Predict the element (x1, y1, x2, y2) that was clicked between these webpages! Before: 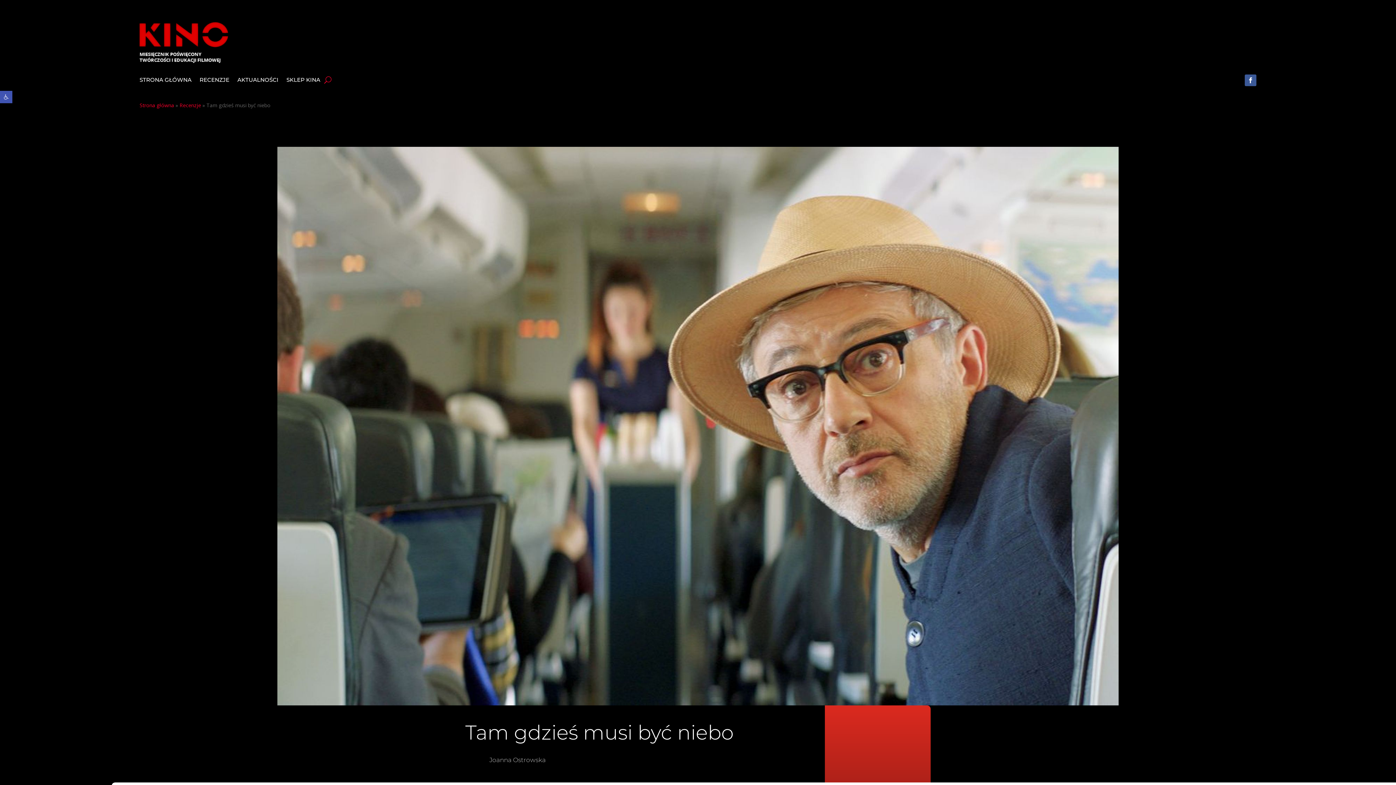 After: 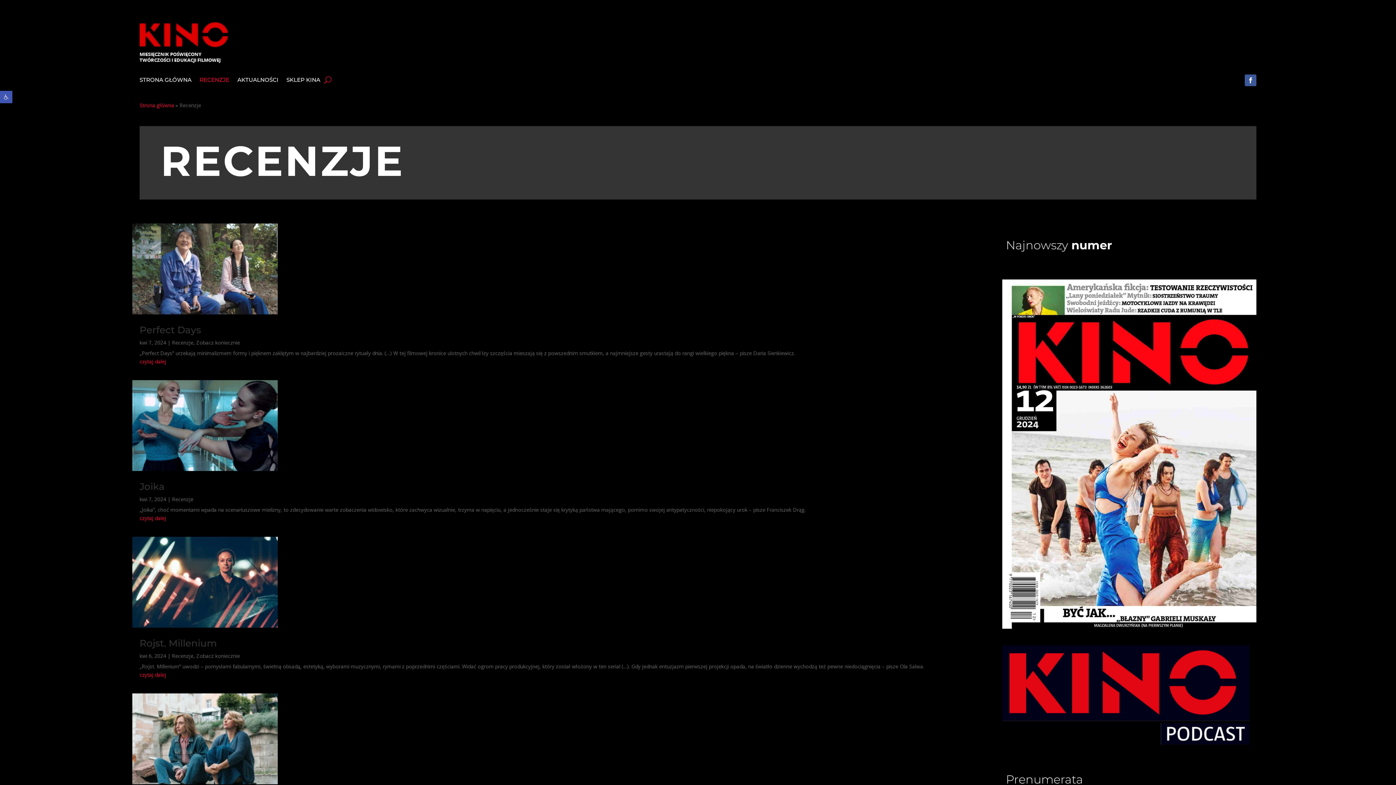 Action: bbox: (179, 101, 201, 108) label: Recenzje